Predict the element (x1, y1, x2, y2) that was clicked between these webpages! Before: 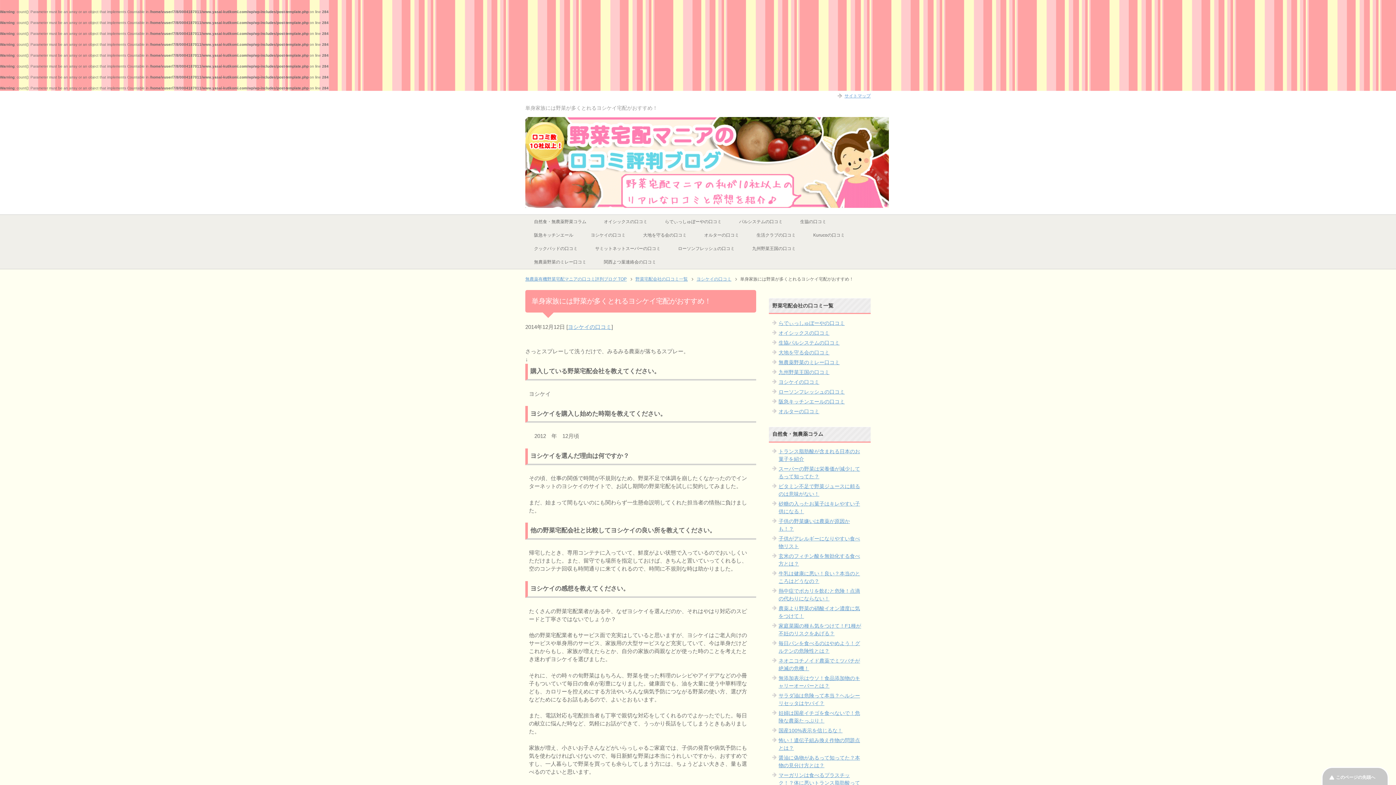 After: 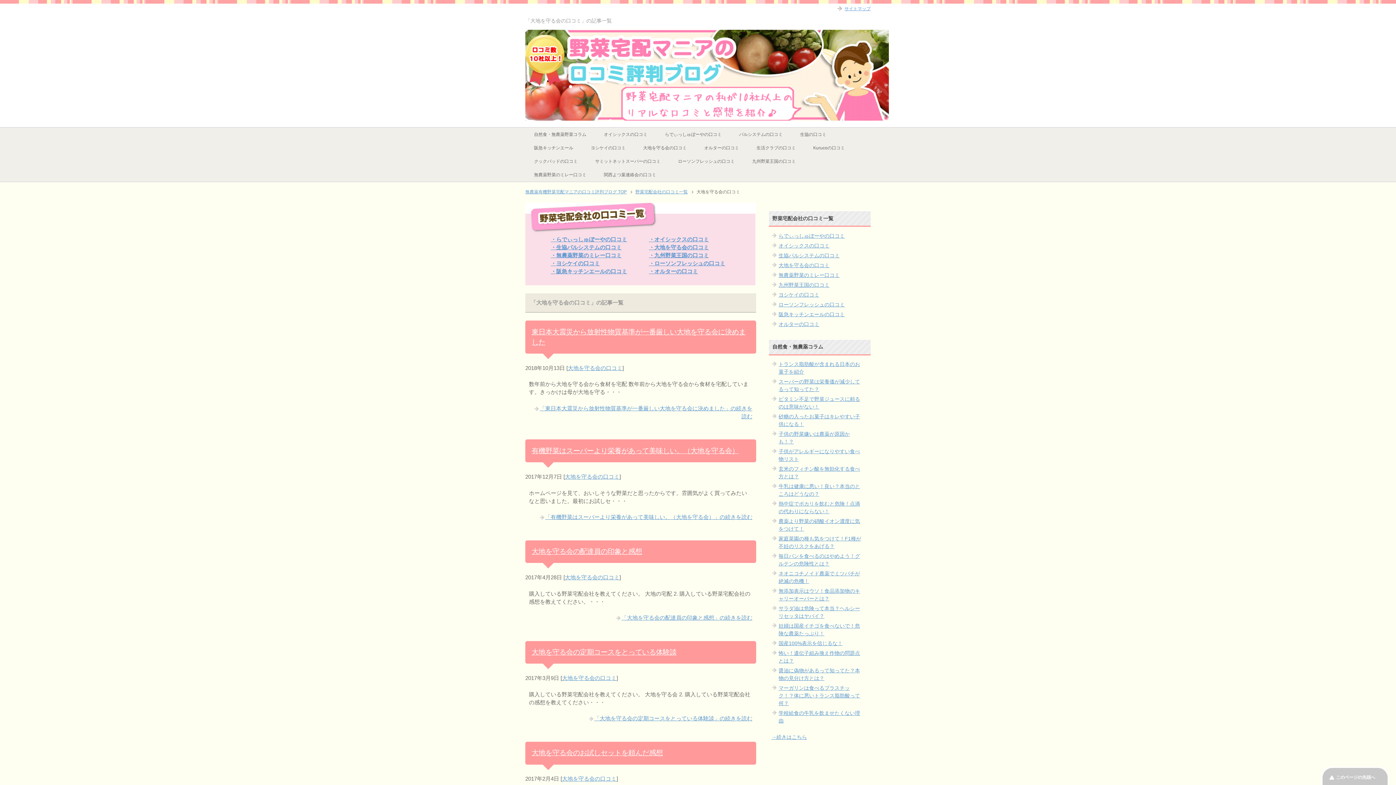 Action: bbox: (634, 228, 695, 241) label: 大地を守る会の口コミ